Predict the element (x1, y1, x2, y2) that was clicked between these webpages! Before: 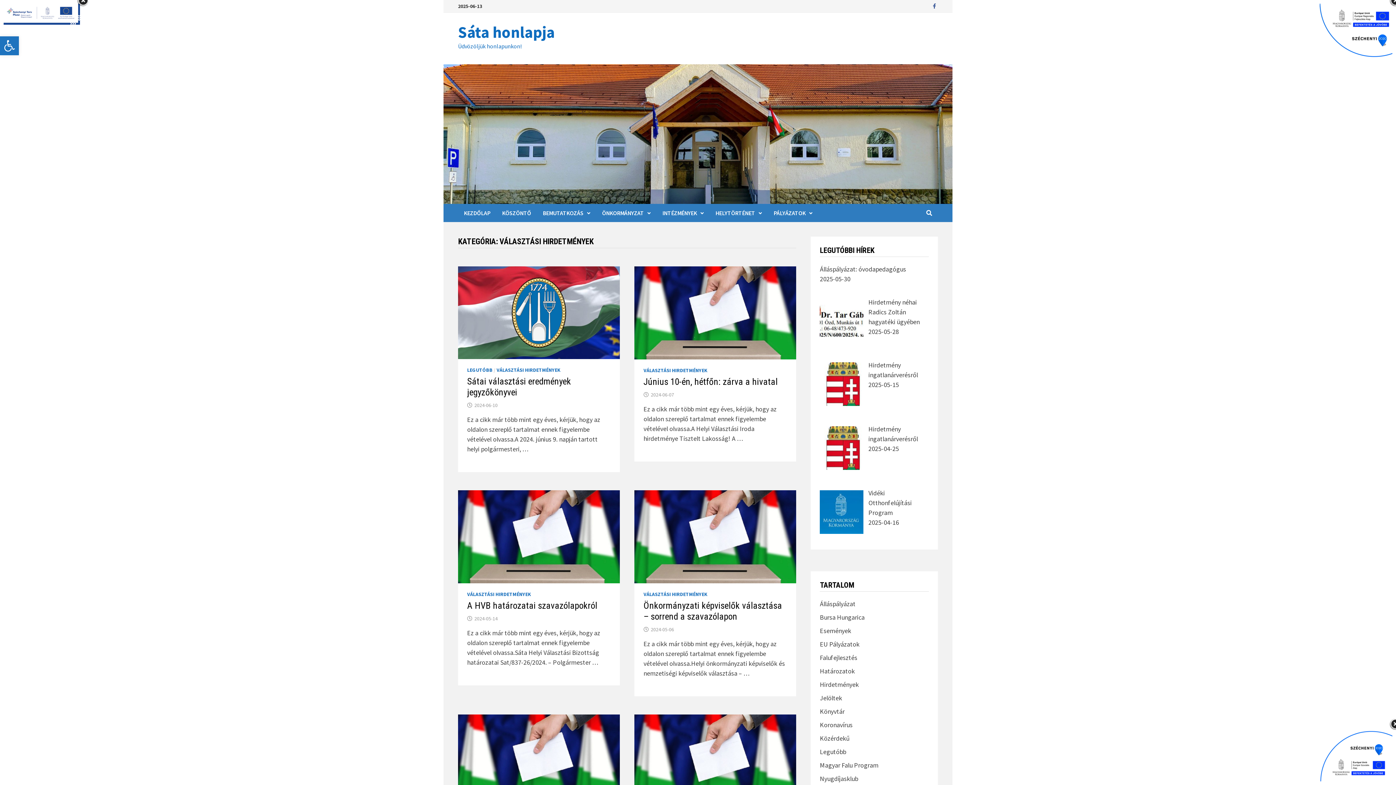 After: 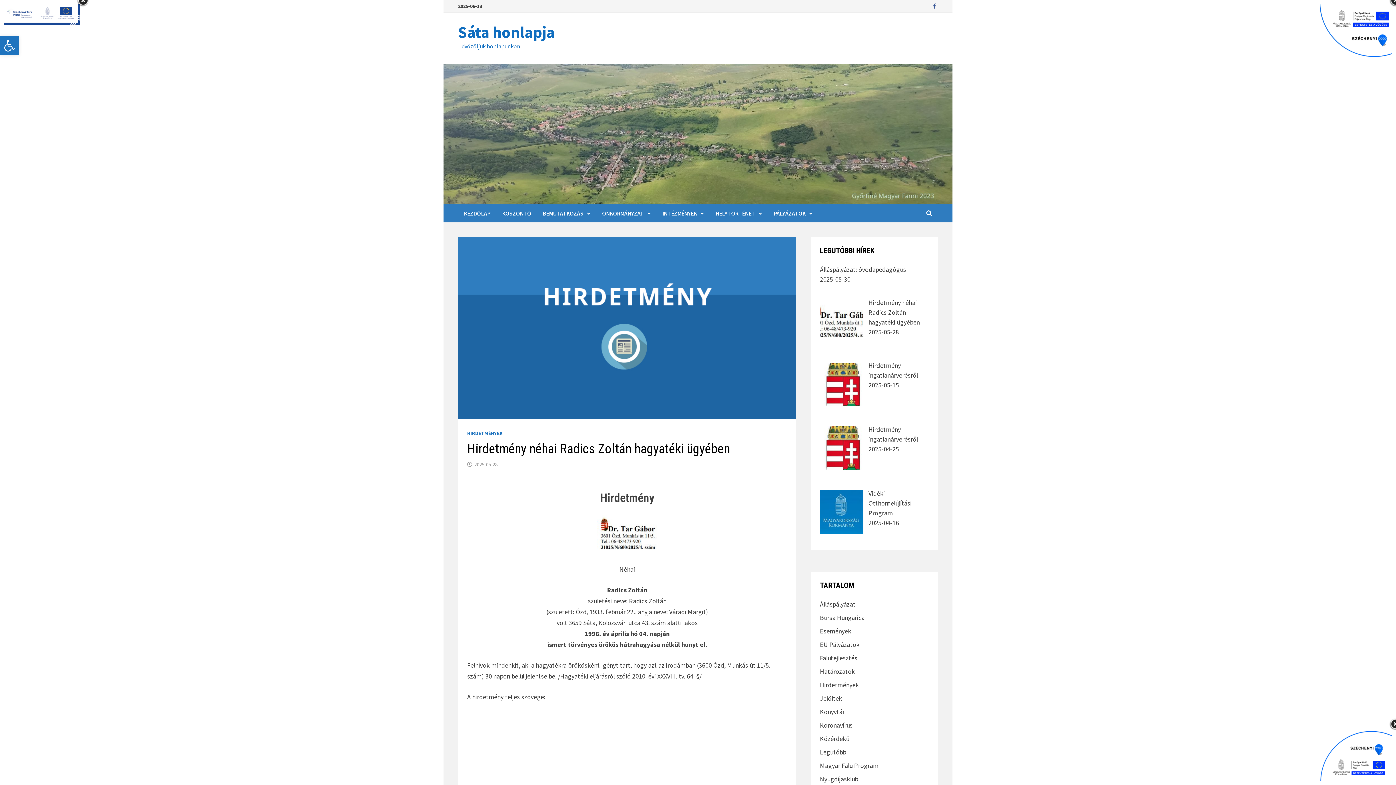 Action: bbox: (868, 298, 919, 326) label: Hirdetmény néhai Radics Zoltán hagyatéki ügyében